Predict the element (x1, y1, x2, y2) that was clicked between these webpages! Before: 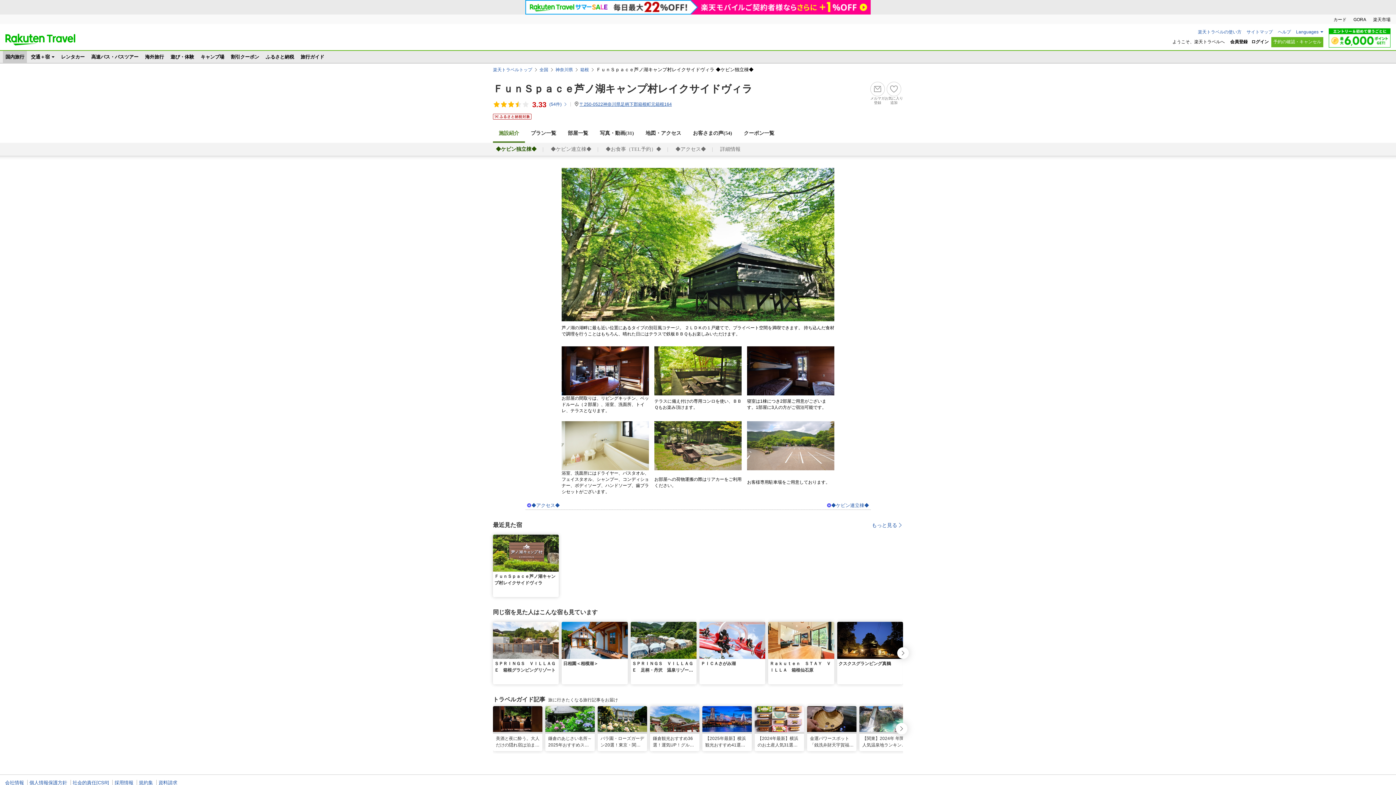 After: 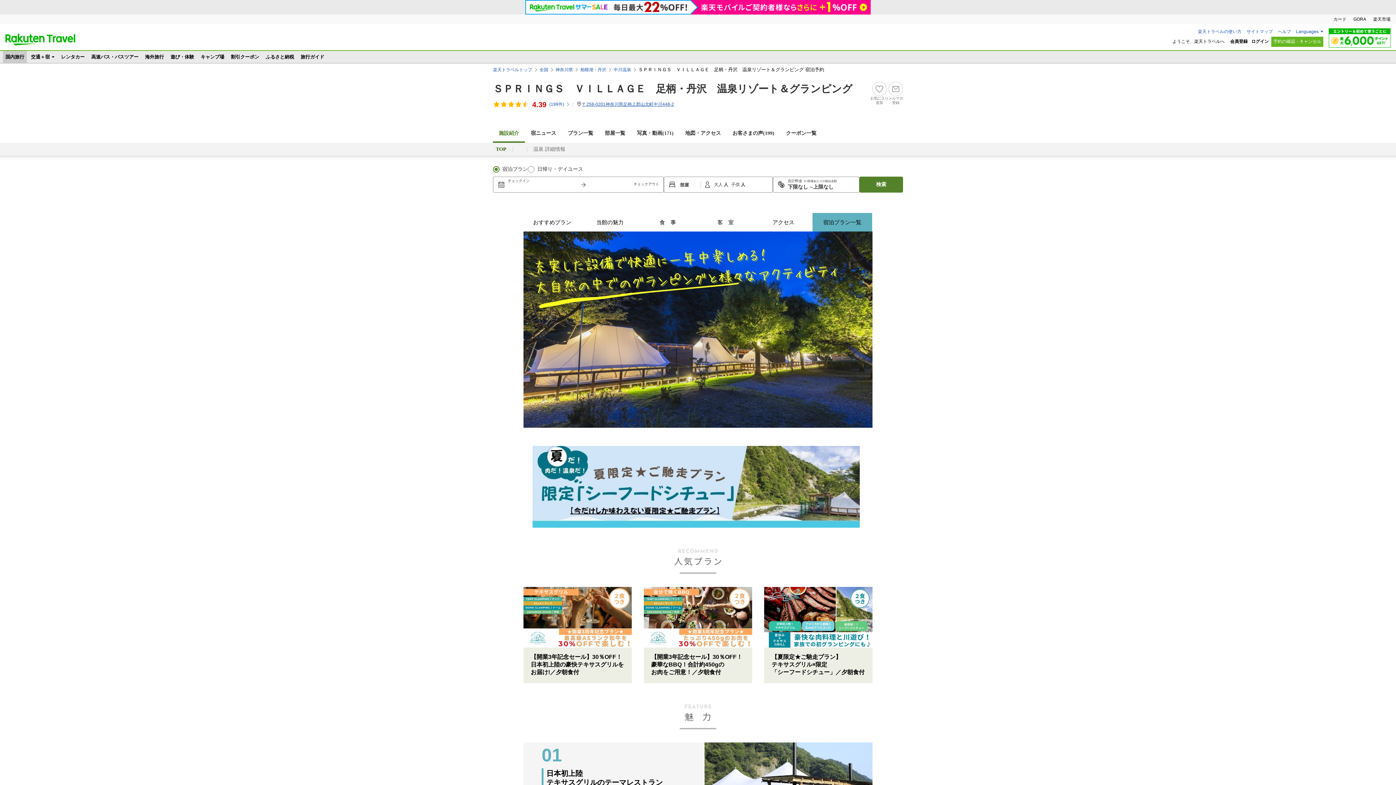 Action: bbox: (630, 622, 699, 684) label: ＳＰＲＩＮＧＳ　ＶＩＬＬＡＧＥ　足柄・丹沢　温泉リゾート＆グランピング